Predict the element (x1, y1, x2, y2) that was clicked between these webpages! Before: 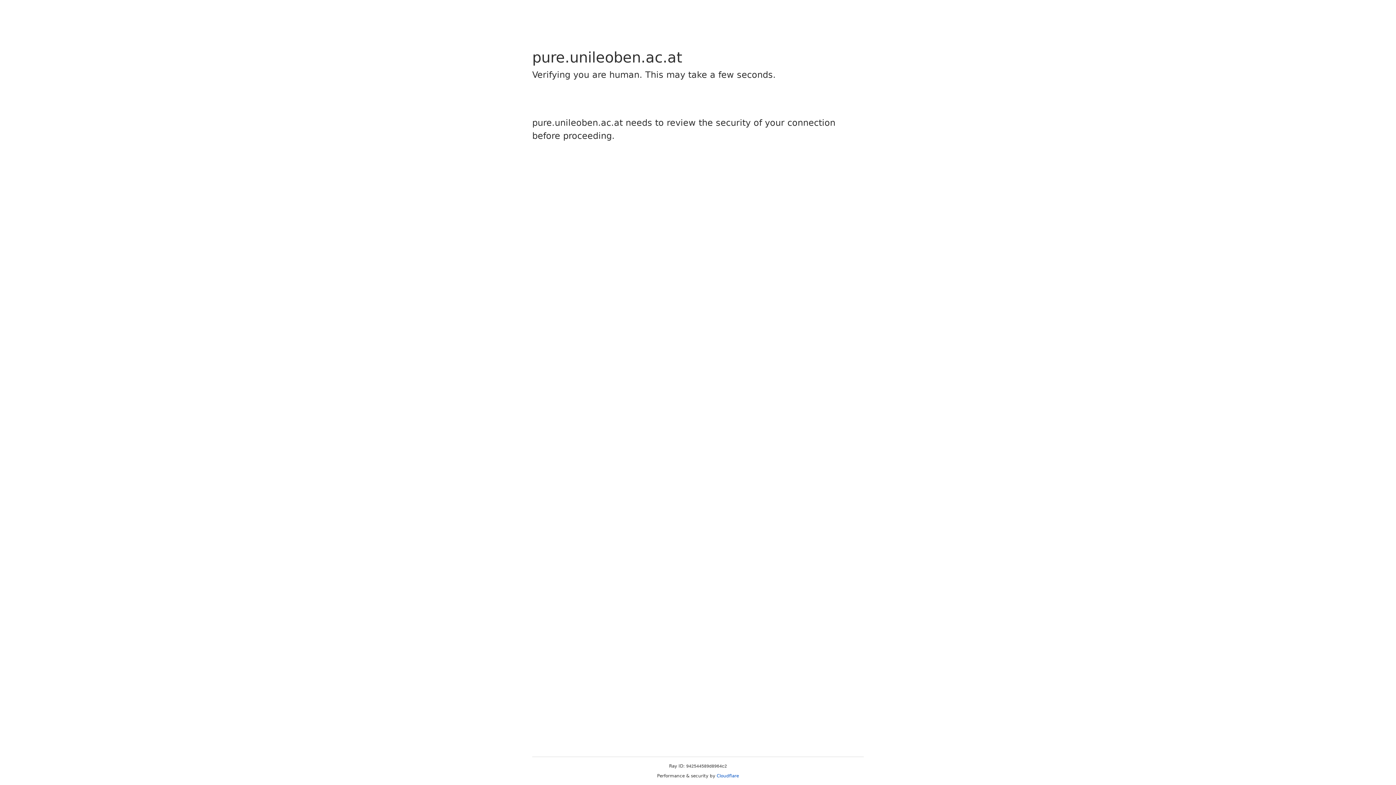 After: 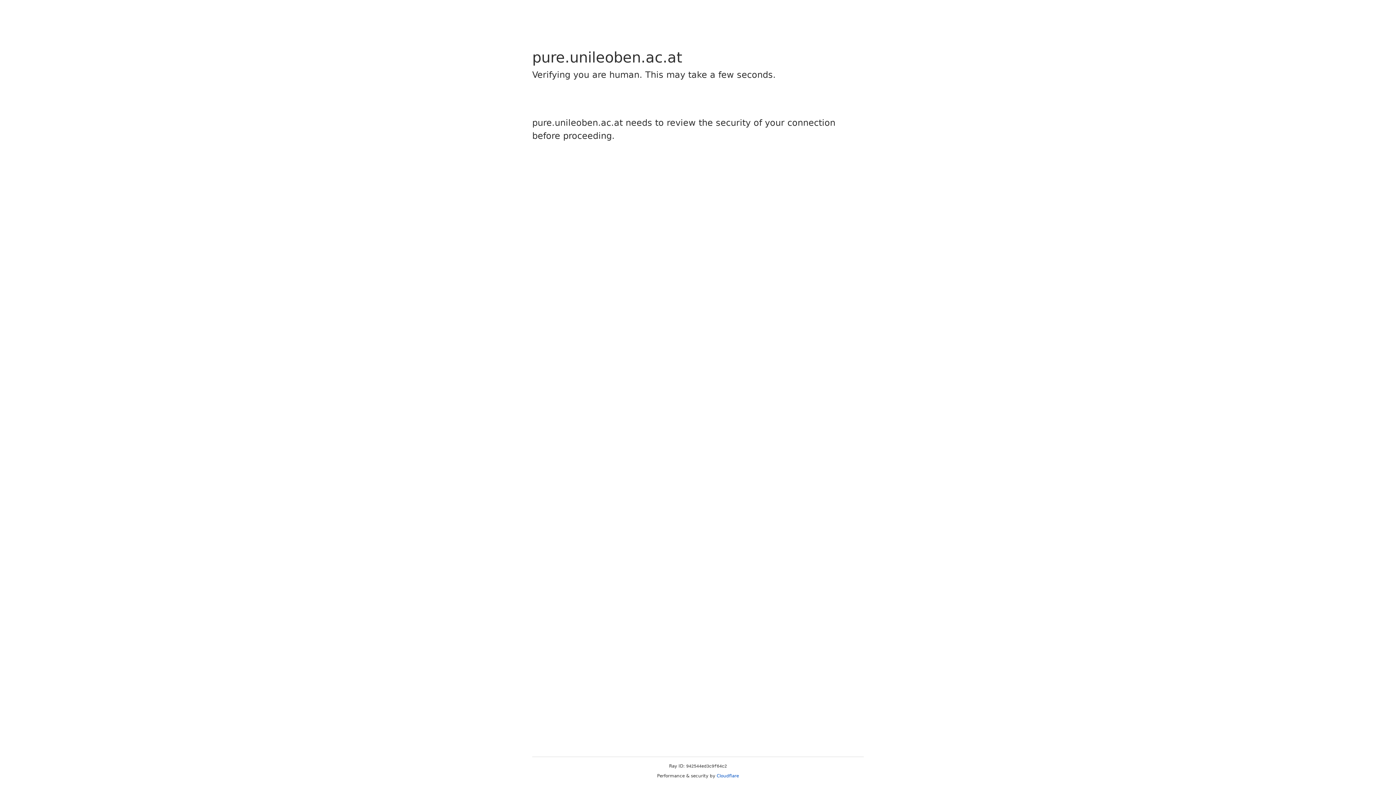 Action: bbox: (716, 773, 739, 778) label: Cloudflare